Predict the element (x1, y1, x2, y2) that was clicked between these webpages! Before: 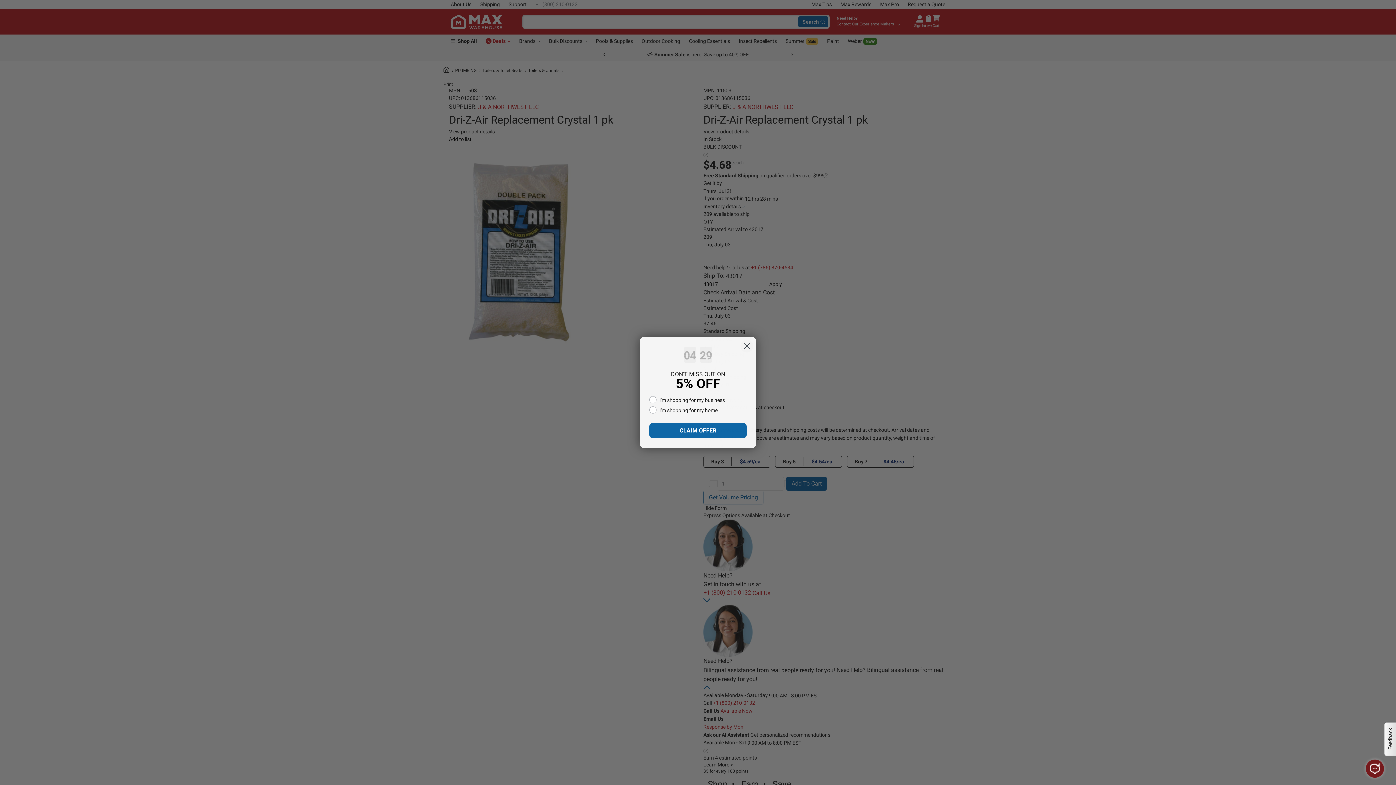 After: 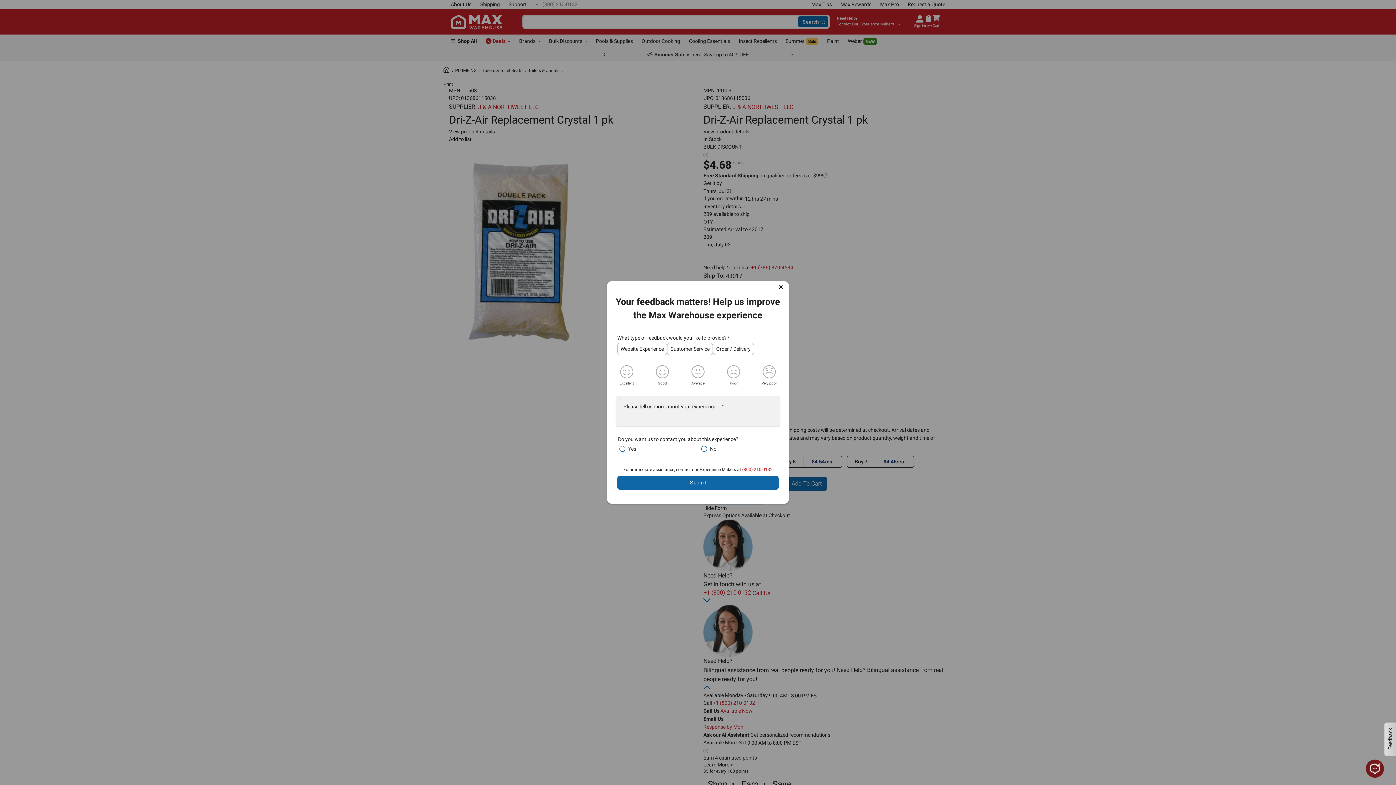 Action: bbox: (1384, 722, 1396, 756) label: Feedback